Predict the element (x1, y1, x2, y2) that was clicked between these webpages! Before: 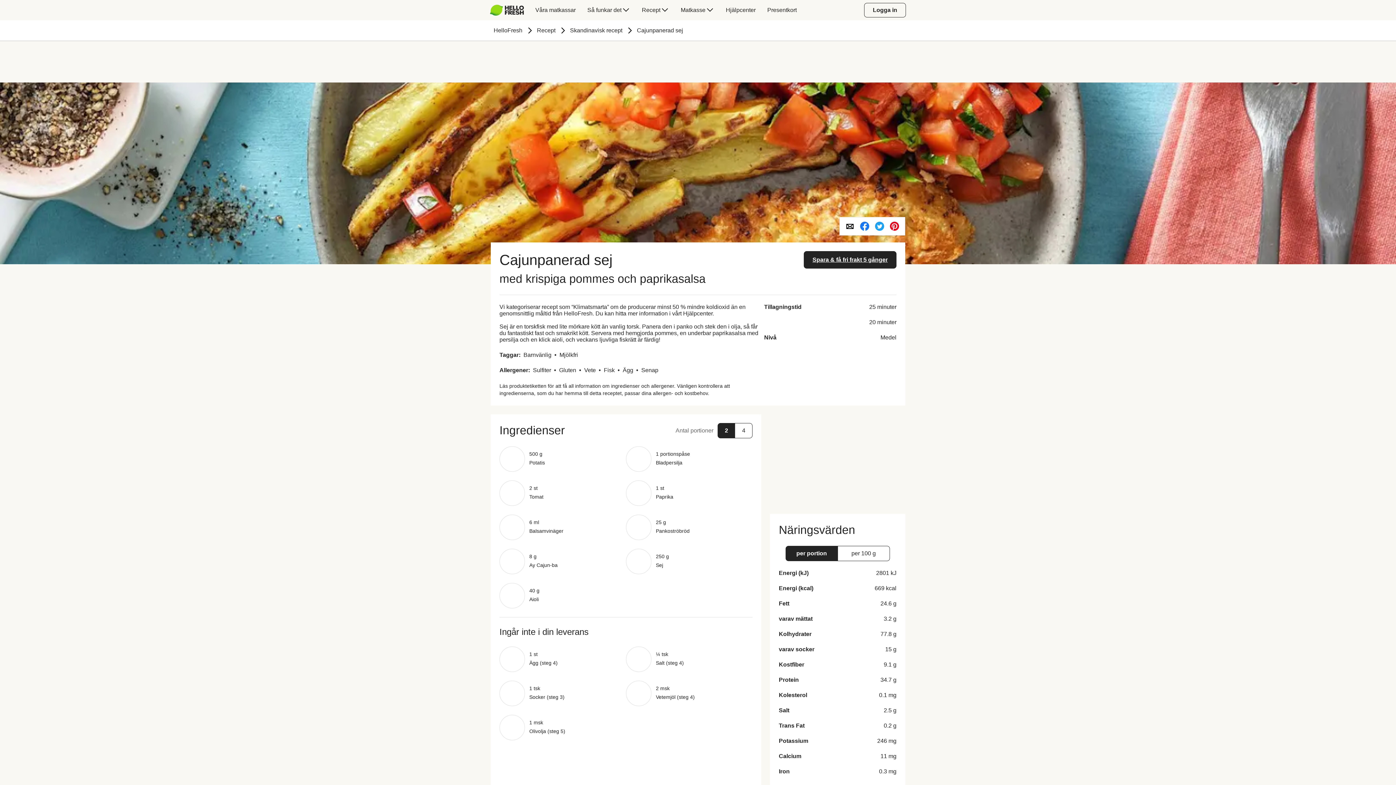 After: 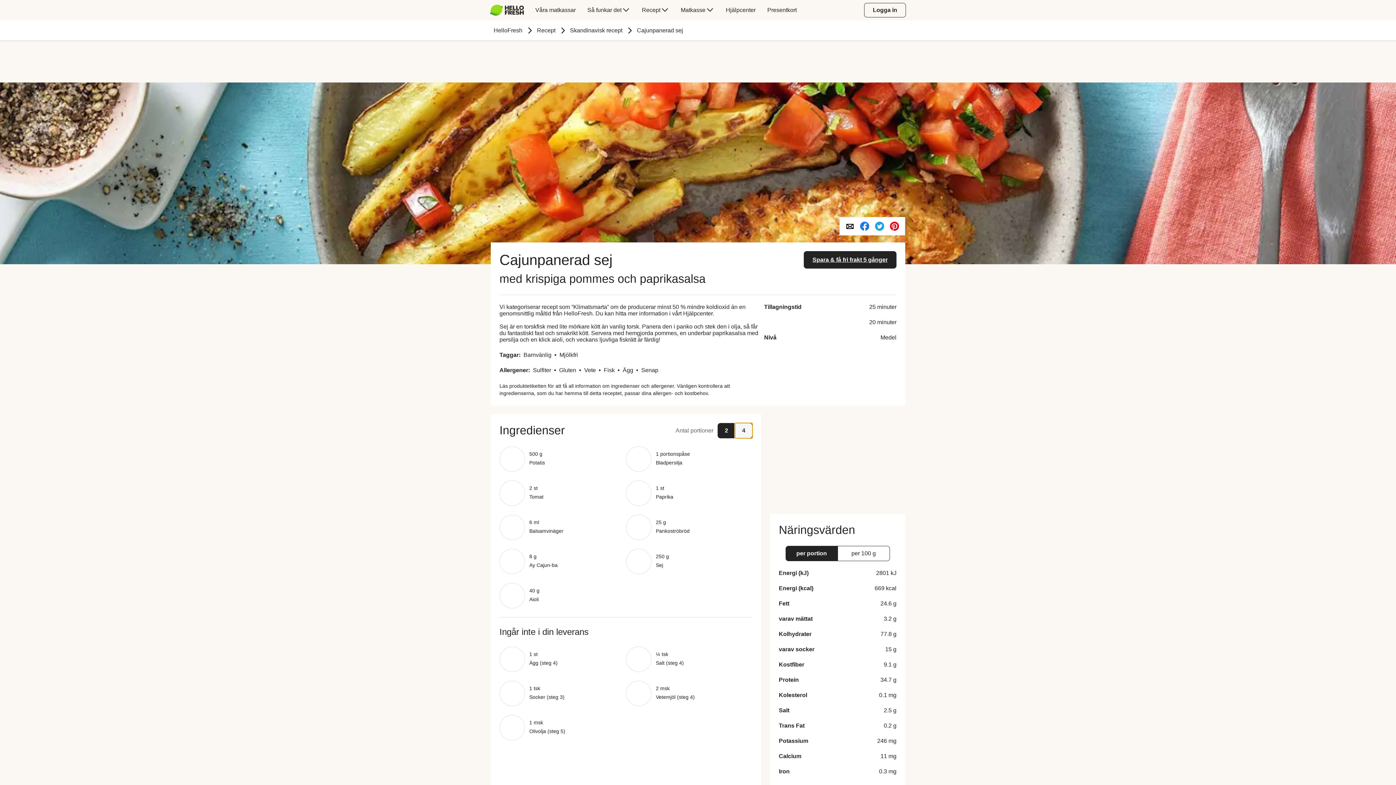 Action: label: 4 bbox: (735, 423, 752, 438)